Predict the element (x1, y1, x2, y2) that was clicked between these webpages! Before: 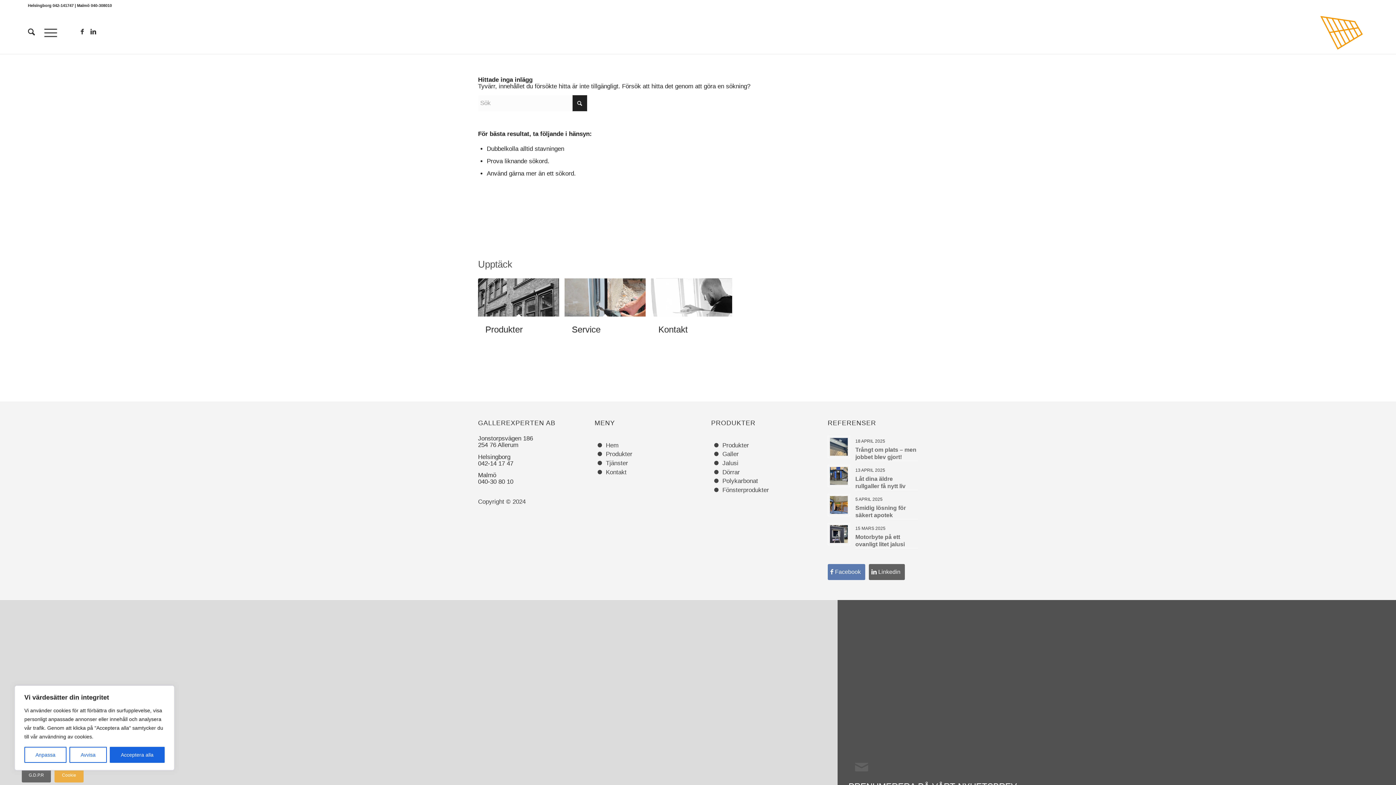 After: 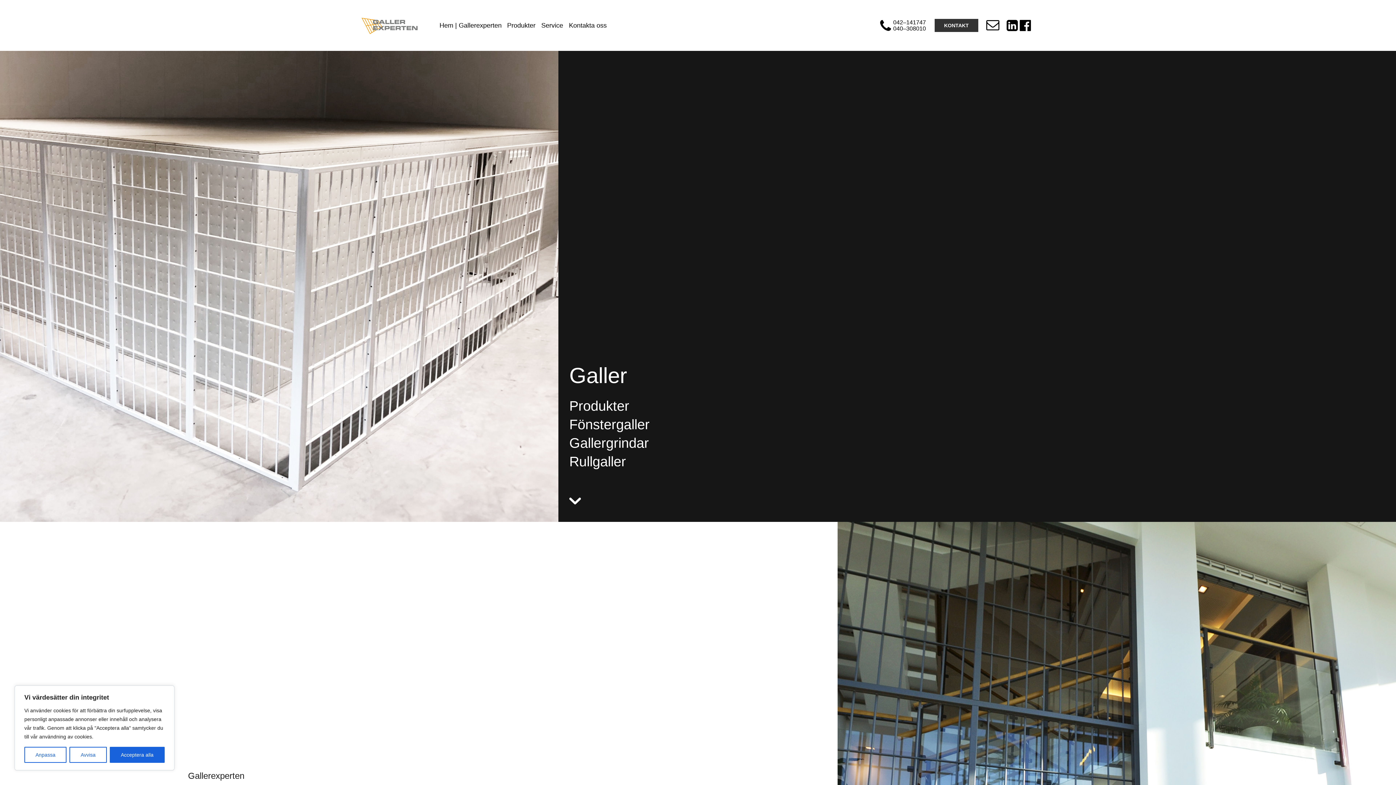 Action: label: Galler bbox: (722, 451, 738, 457)